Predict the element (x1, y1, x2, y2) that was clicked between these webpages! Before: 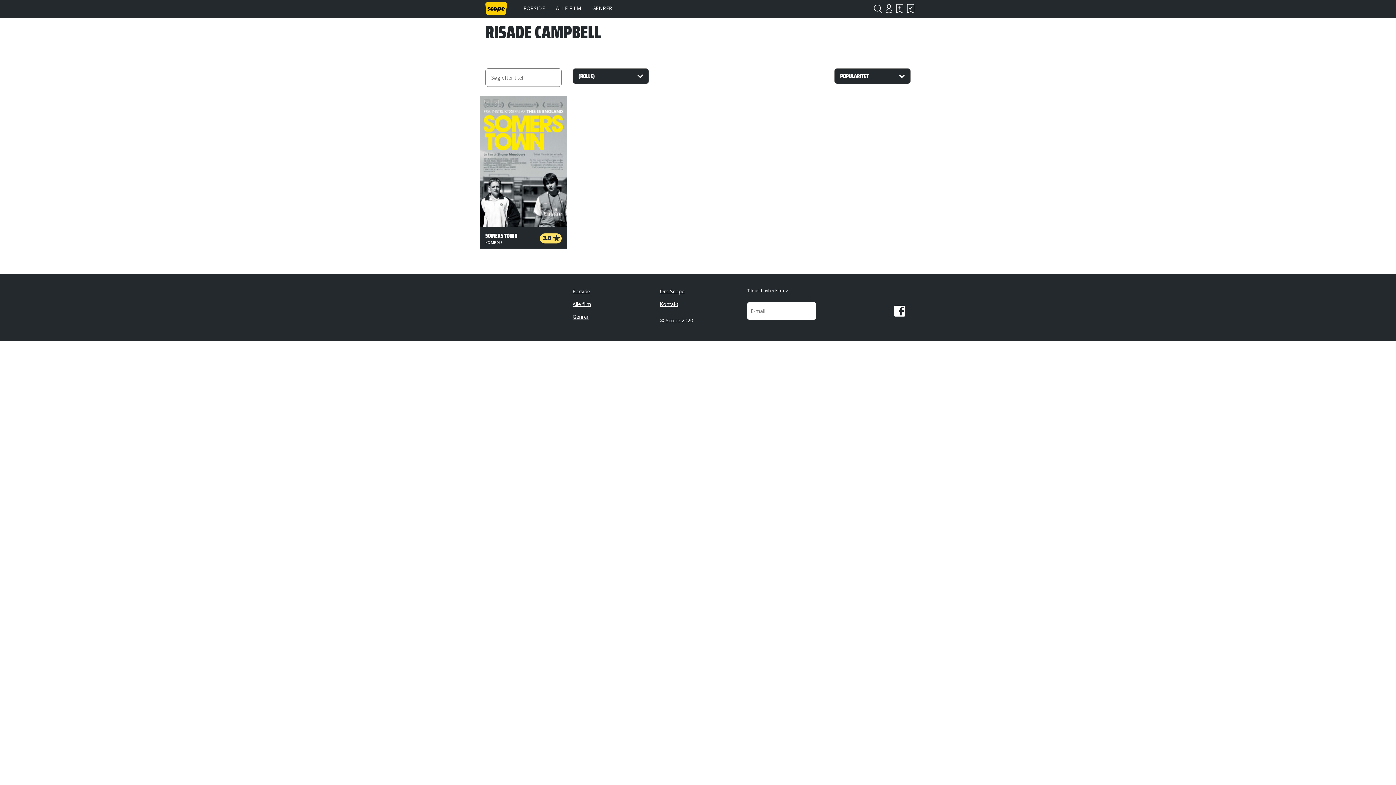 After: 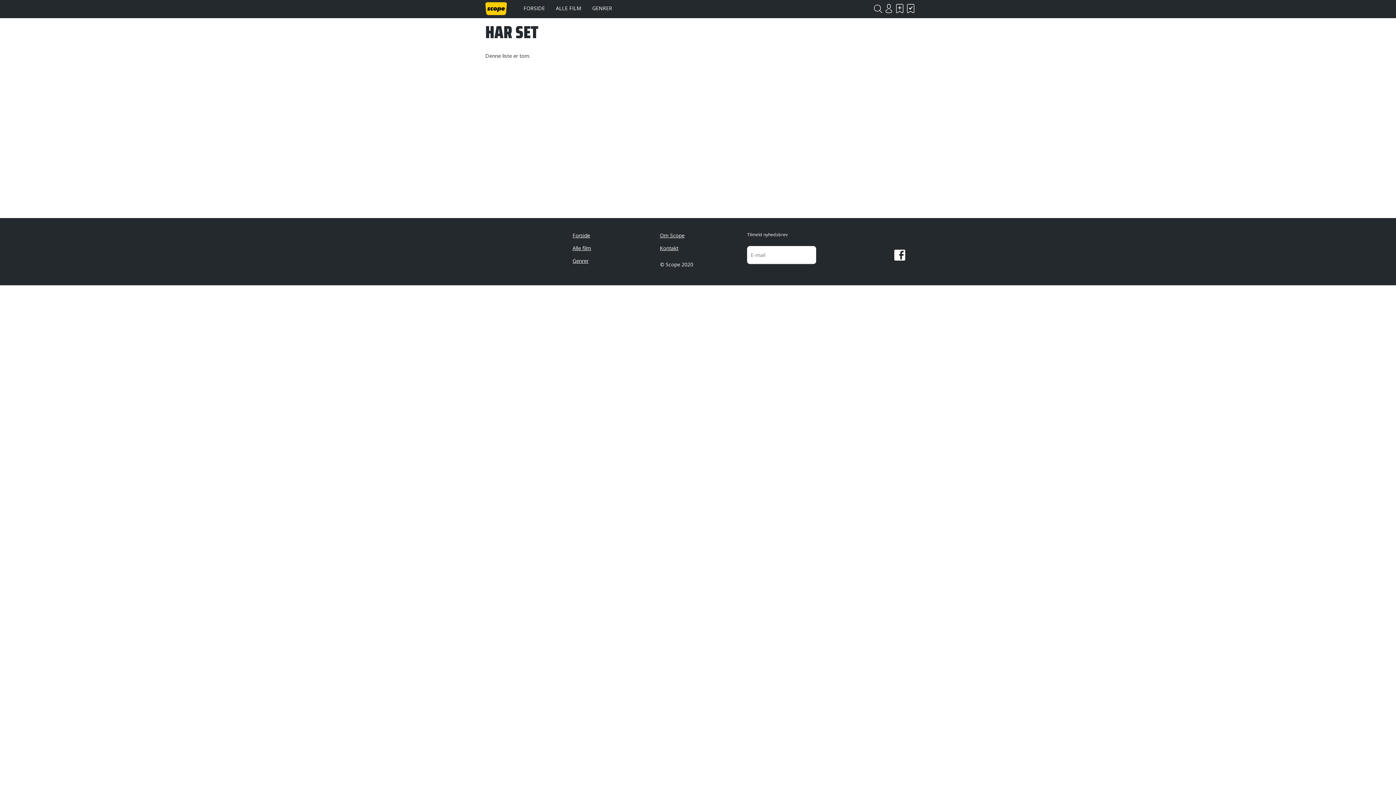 Action: label: HAR SET bbox: (905, 0, 916, 16)